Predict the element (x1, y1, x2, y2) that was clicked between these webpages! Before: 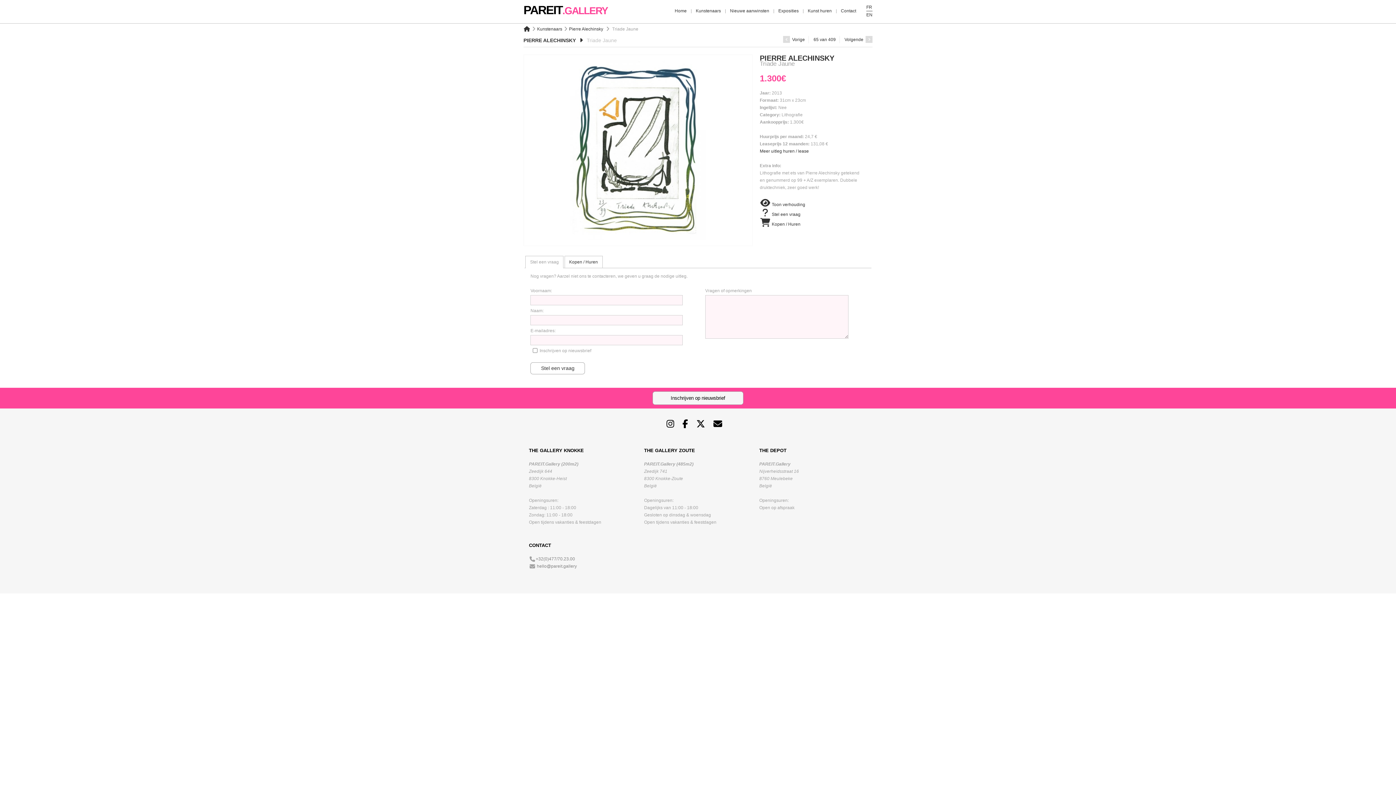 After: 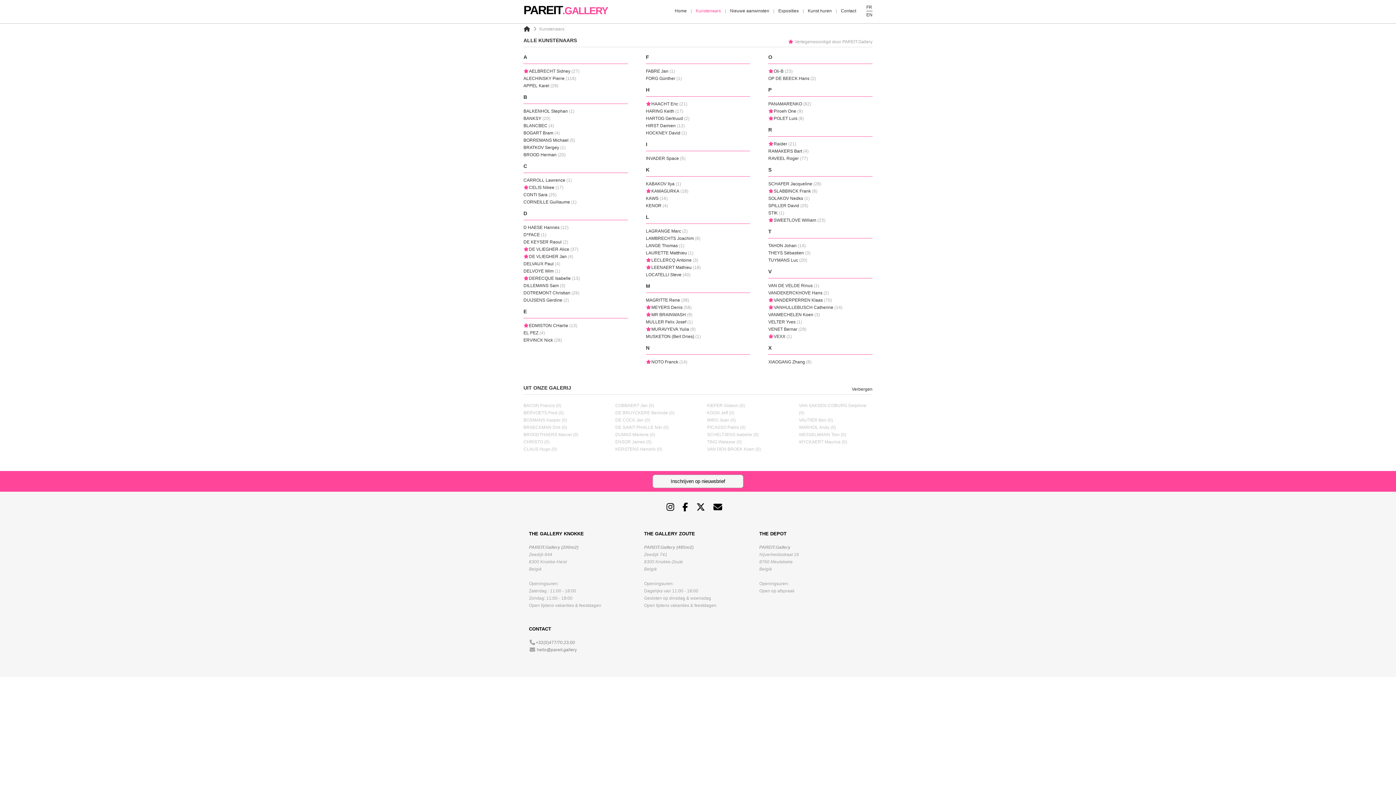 Action: bbox: (537, 26, 562, 31) label: Kunstenaars